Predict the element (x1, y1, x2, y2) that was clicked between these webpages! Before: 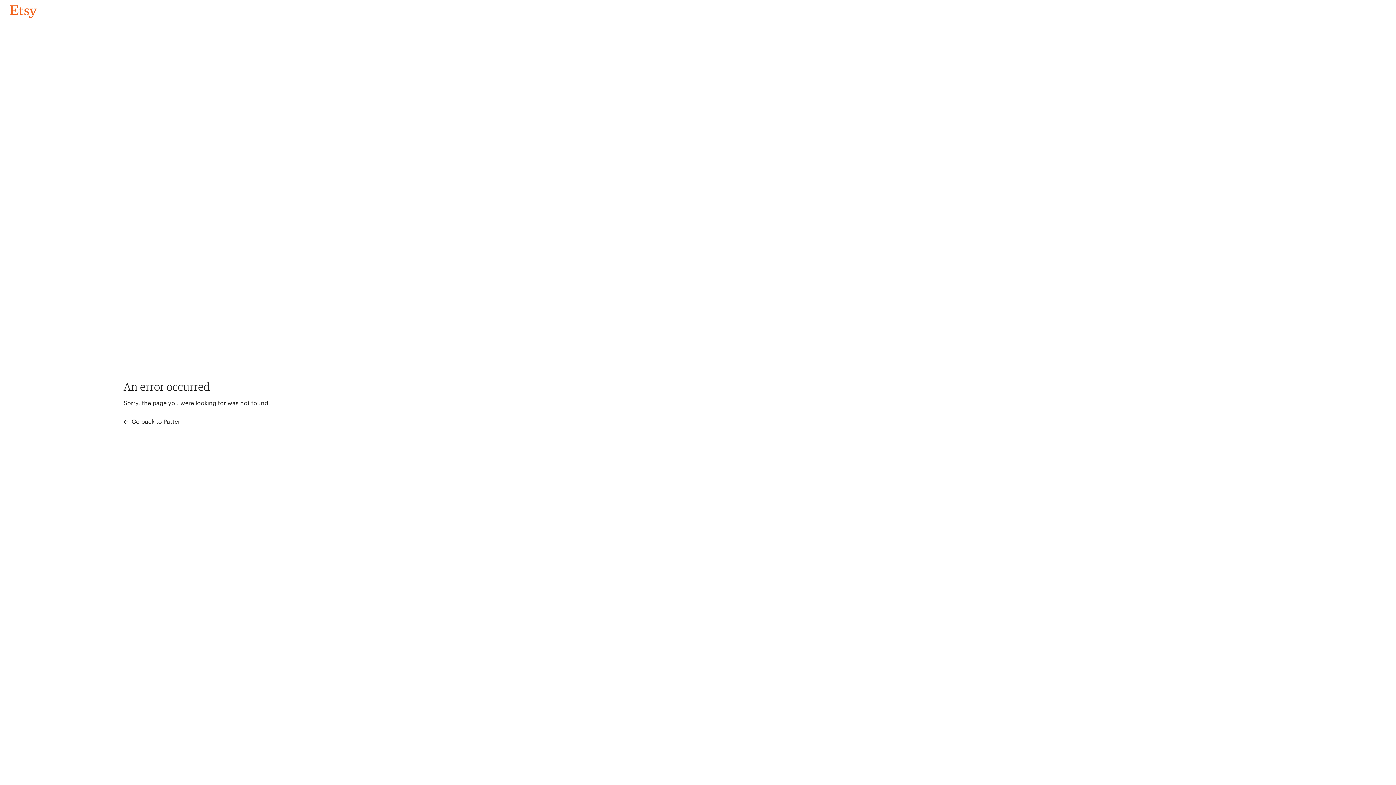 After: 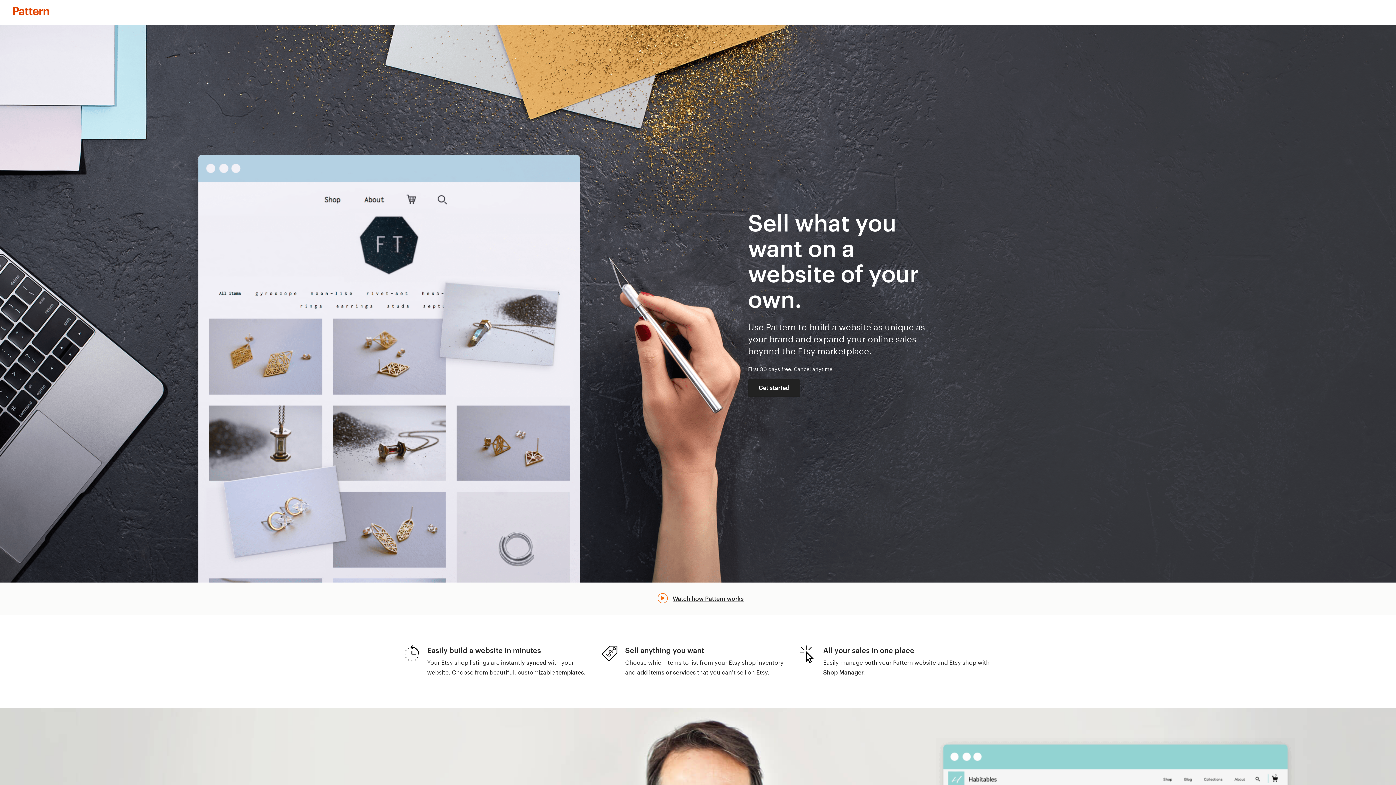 Action: label:  Go back to Pattern bbox: (123, 417, 183, 426)